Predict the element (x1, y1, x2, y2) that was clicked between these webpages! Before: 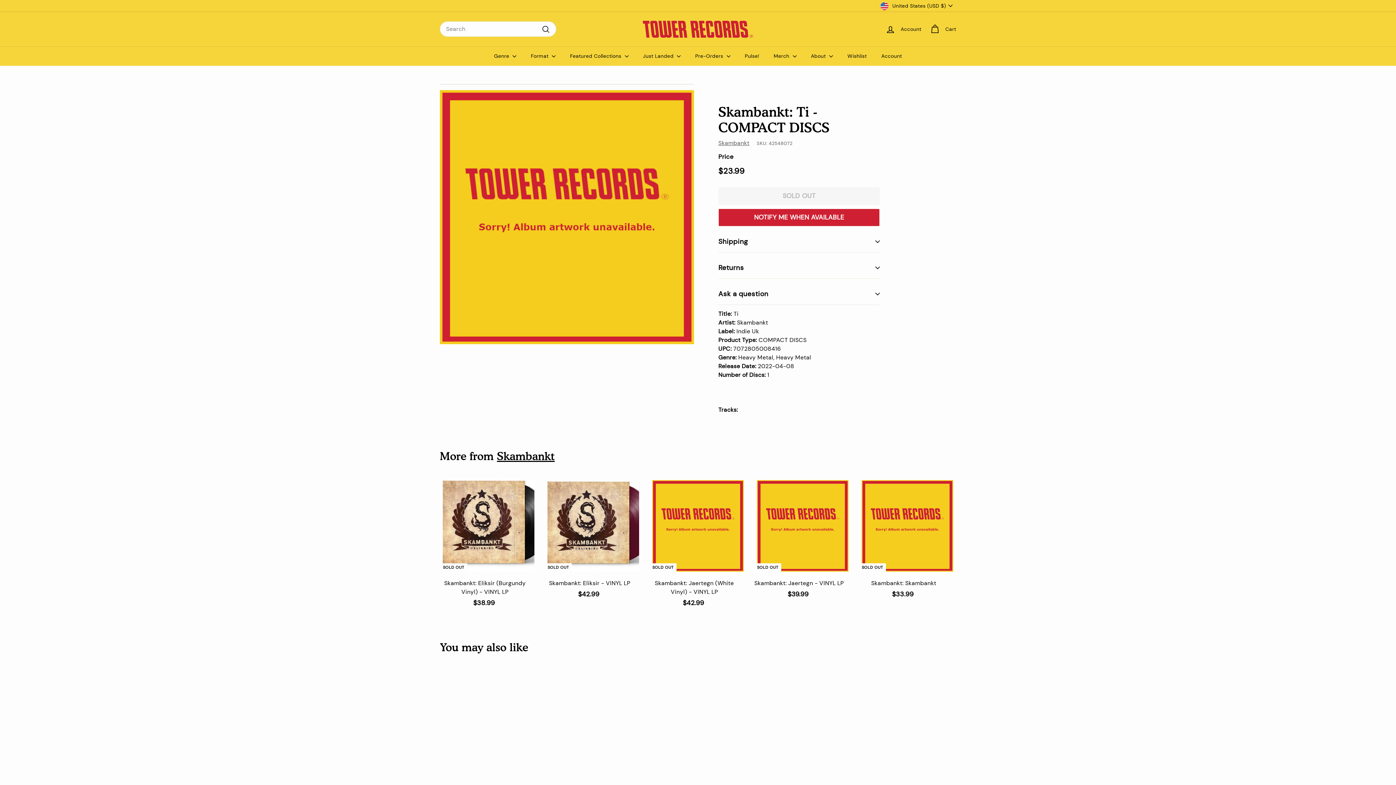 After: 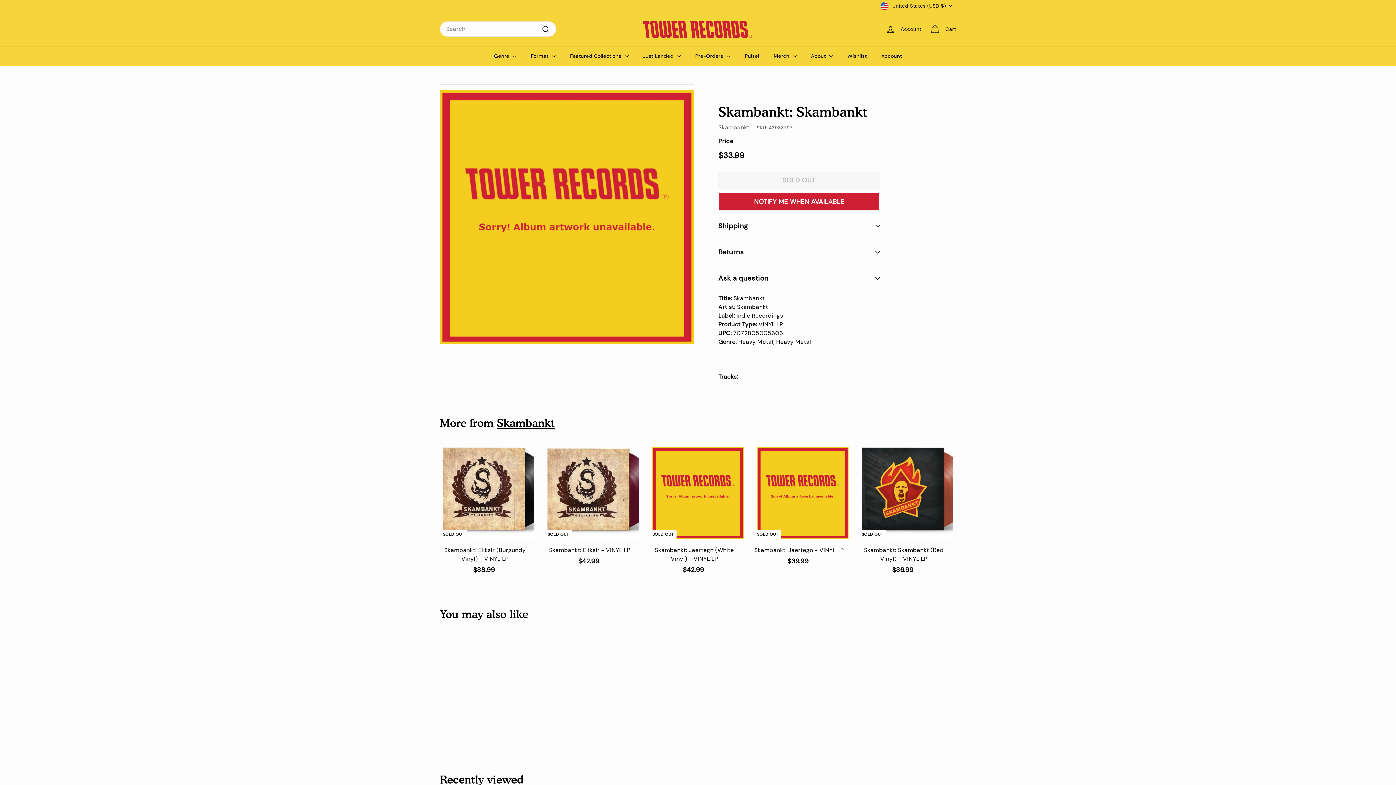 Action: label: SOLD OUT
Skambankt: Skambankt
$33.99
$33.99 bbox: (858, 477, 956, 606)